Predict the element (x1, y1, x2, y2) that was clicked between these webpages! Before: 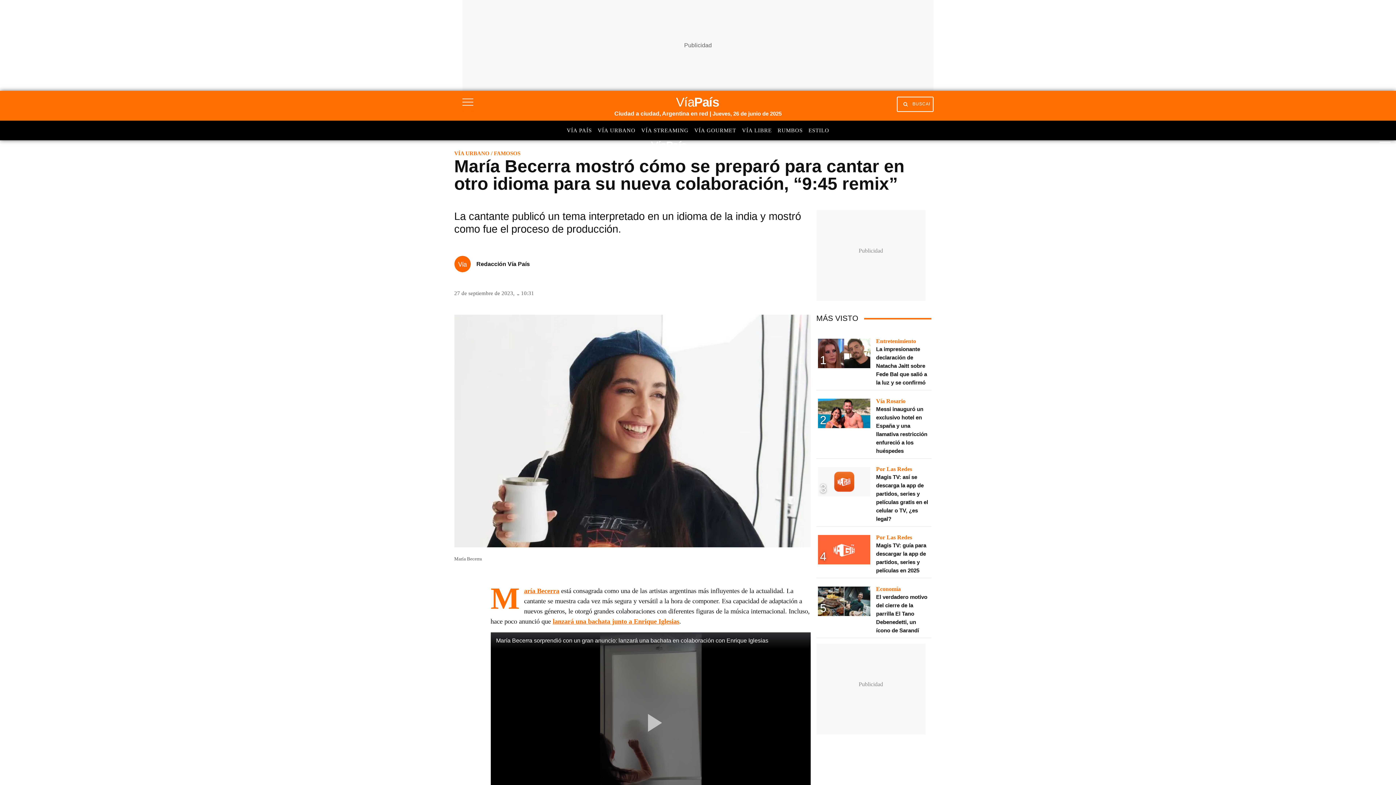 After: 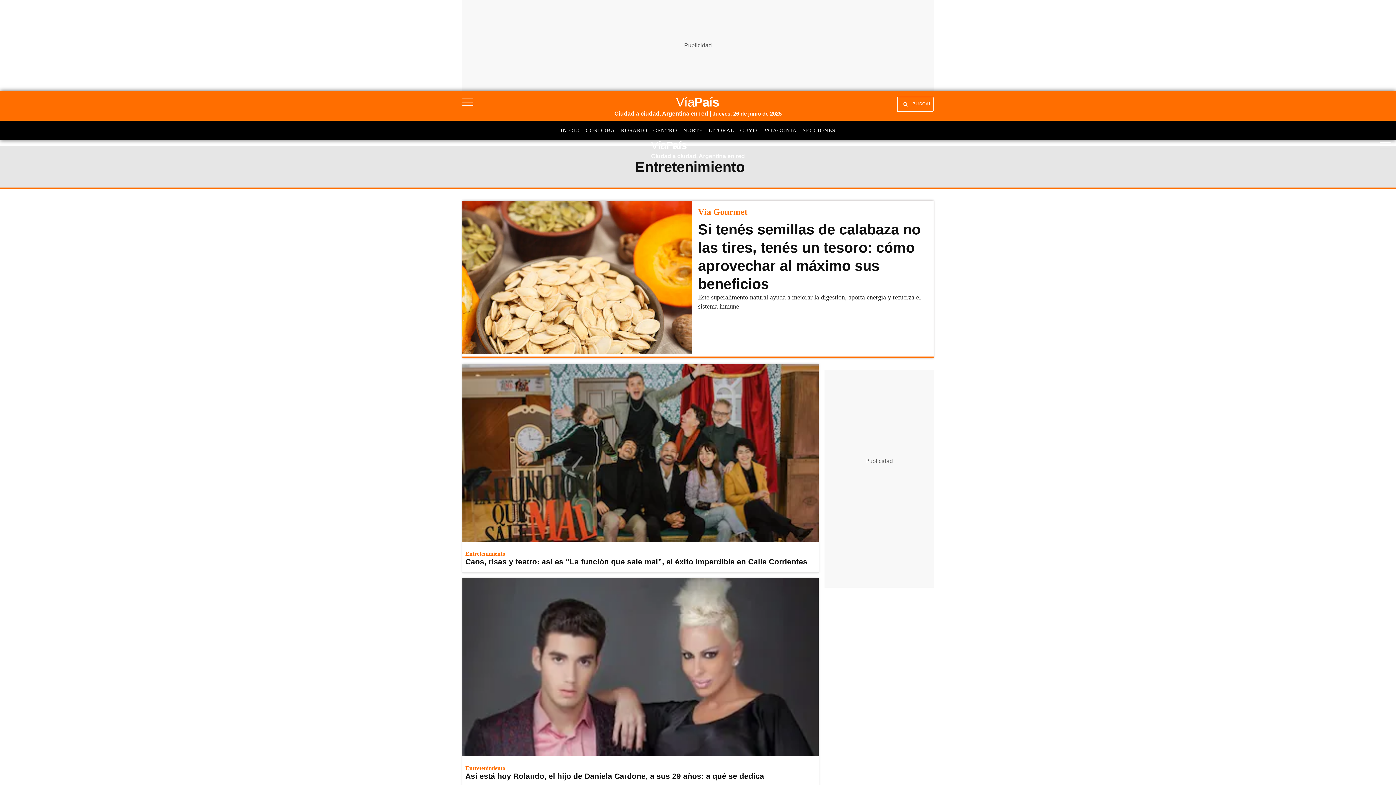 Action: bbox: (876, 337, 925, 345) label: Entretenimiento